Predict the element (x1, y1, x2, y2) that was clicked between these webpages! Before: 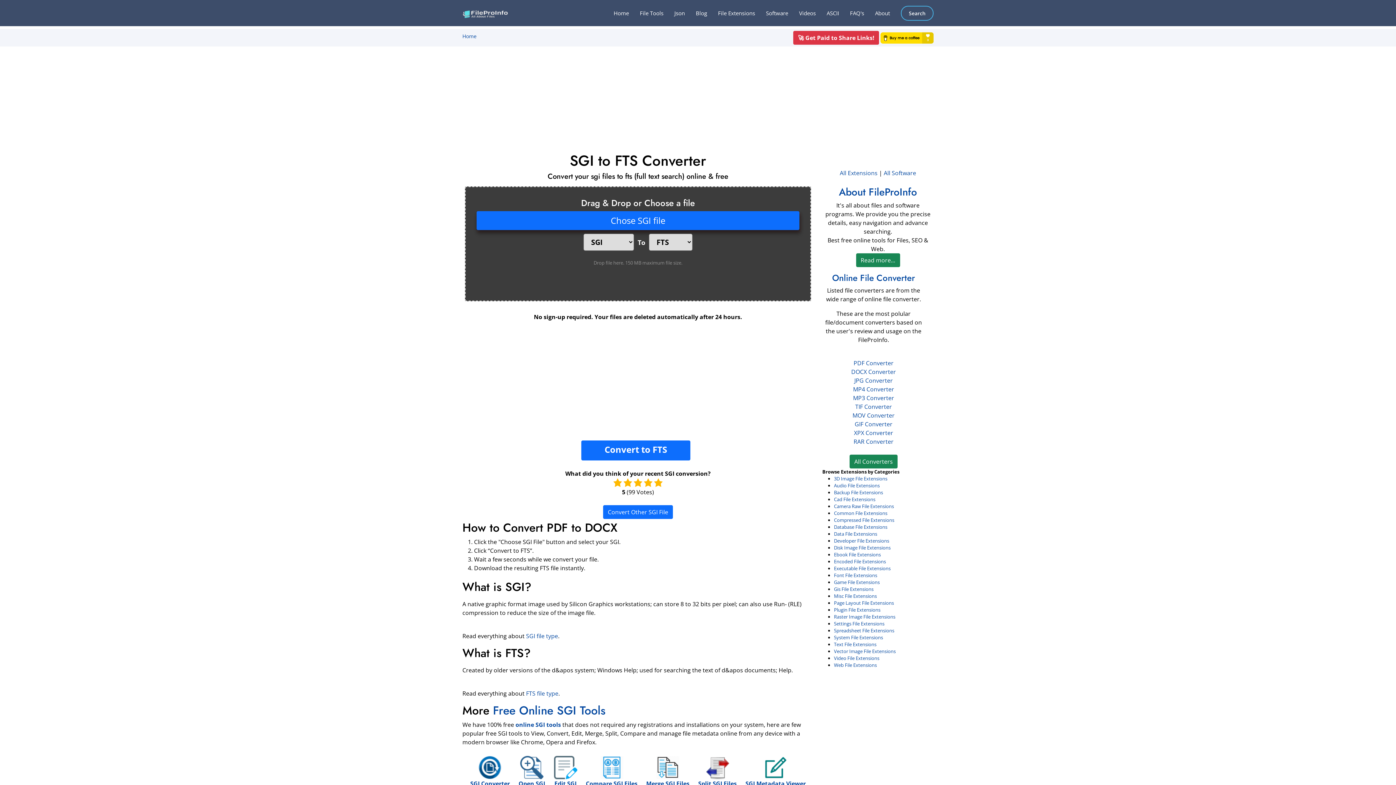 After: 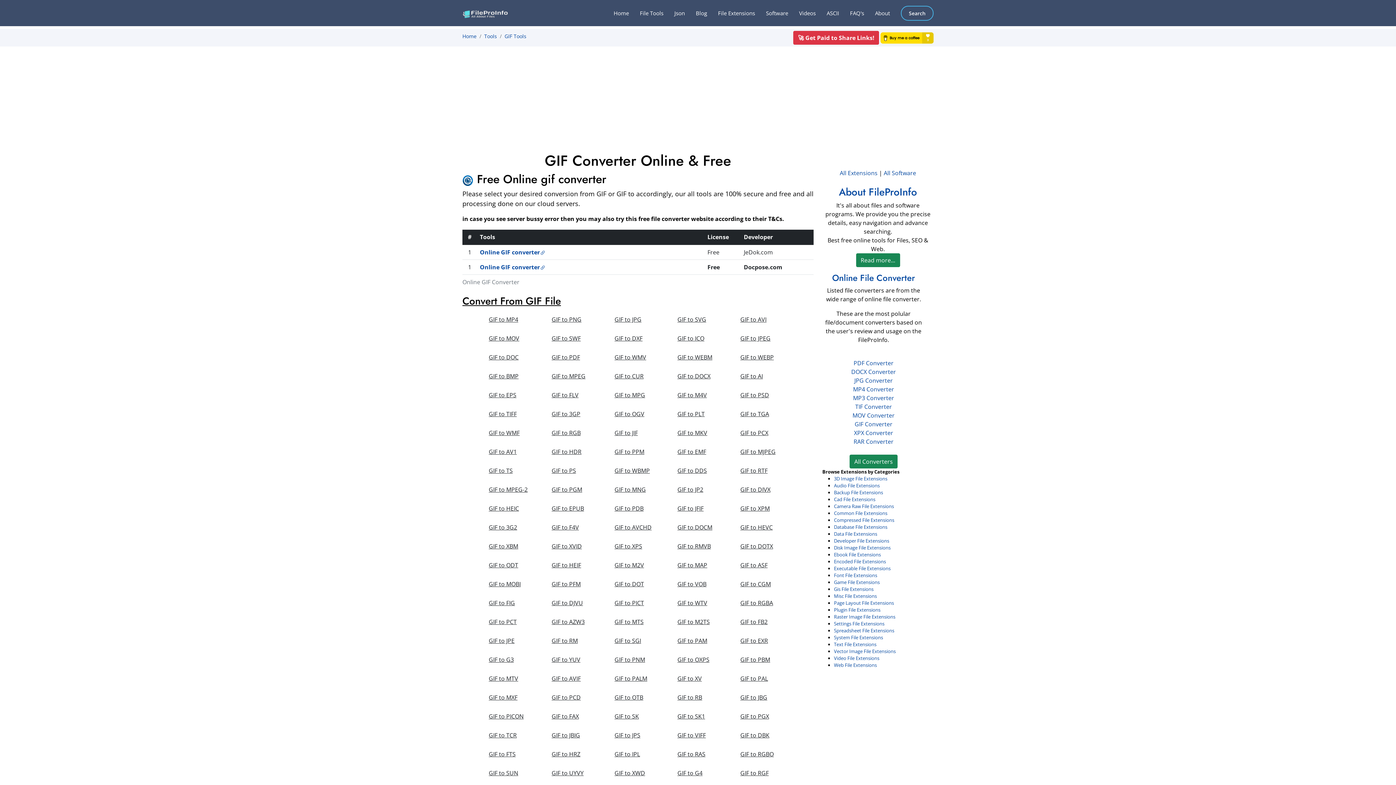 Action: label: GIF Converter bbox: (854, 430, 892, 438)